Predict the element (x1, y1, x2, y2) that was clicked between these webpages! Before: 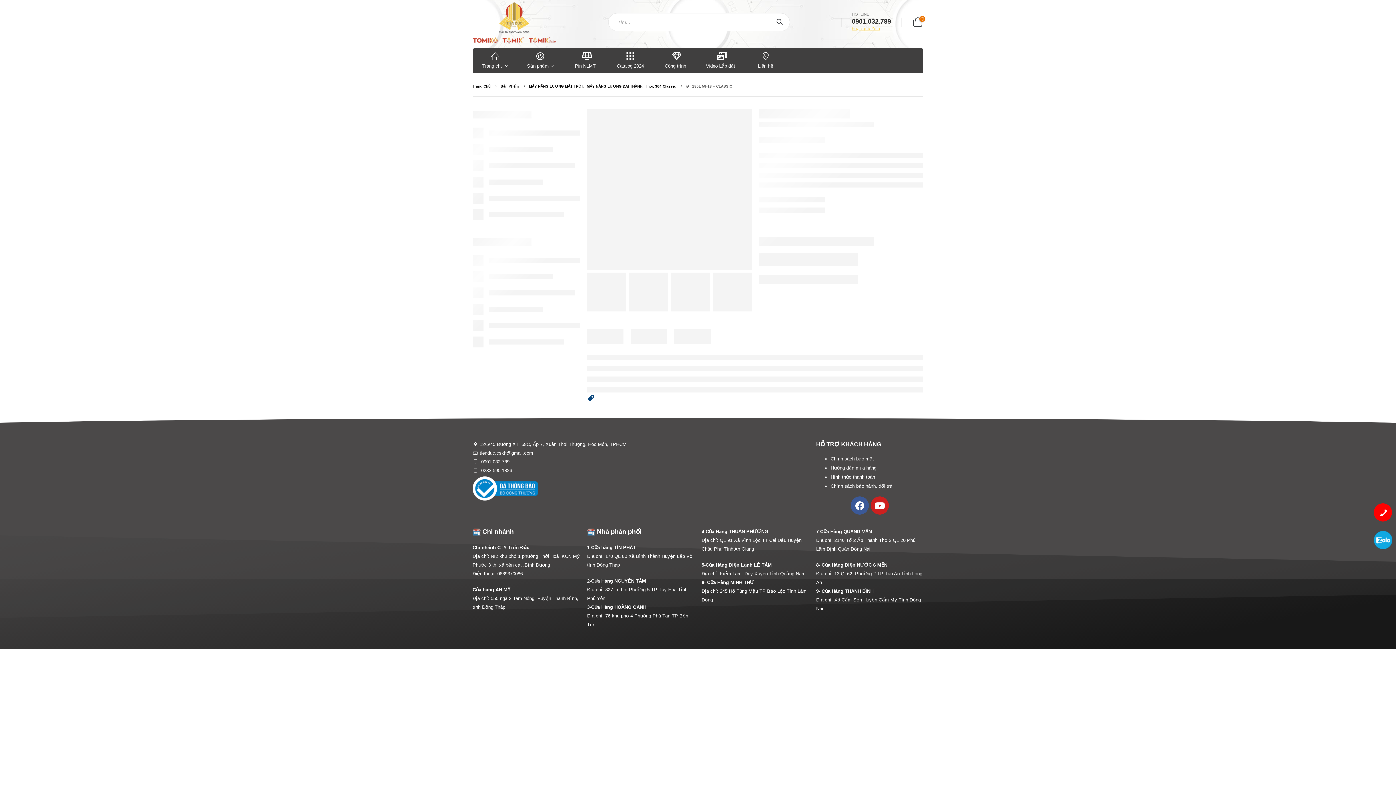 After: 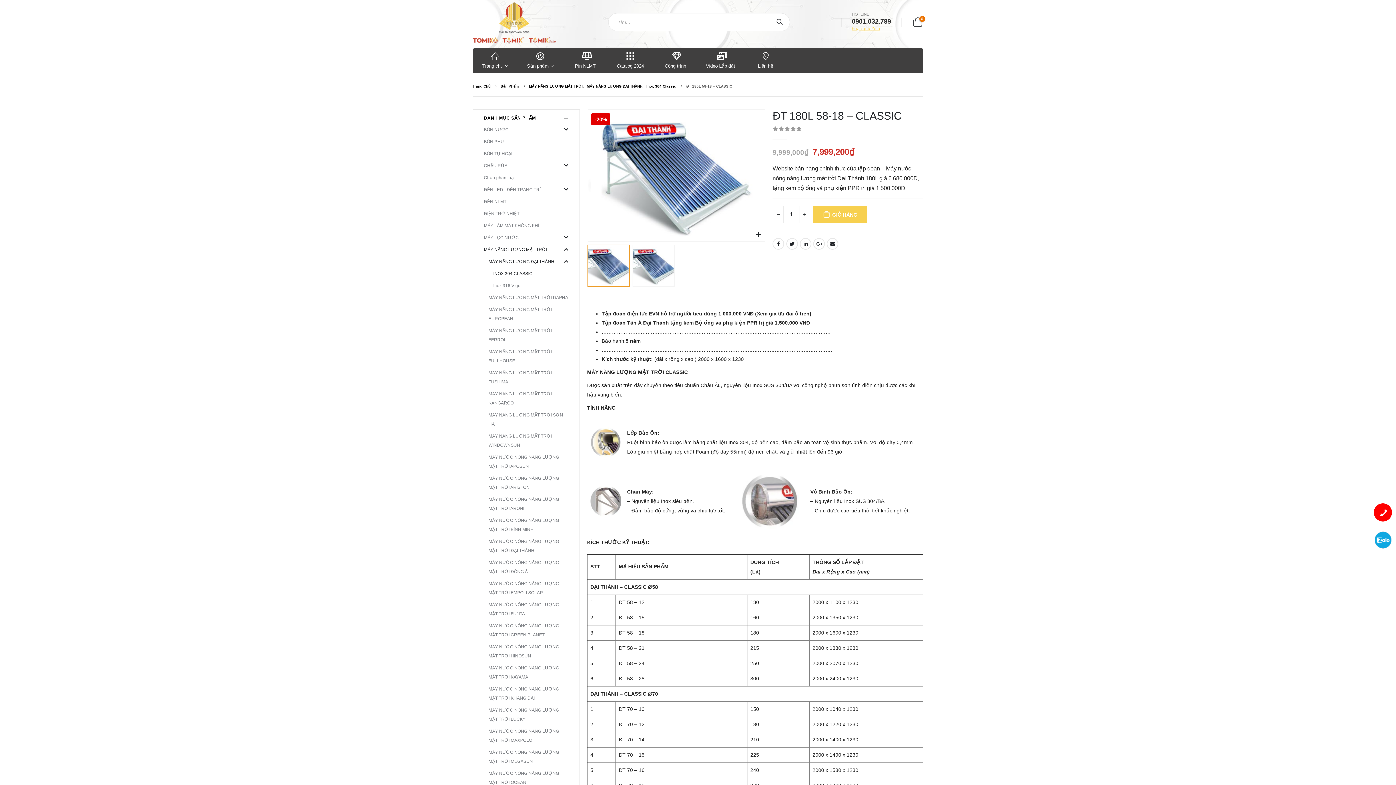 Action: bbox: (1374, 530, 1392, 549)